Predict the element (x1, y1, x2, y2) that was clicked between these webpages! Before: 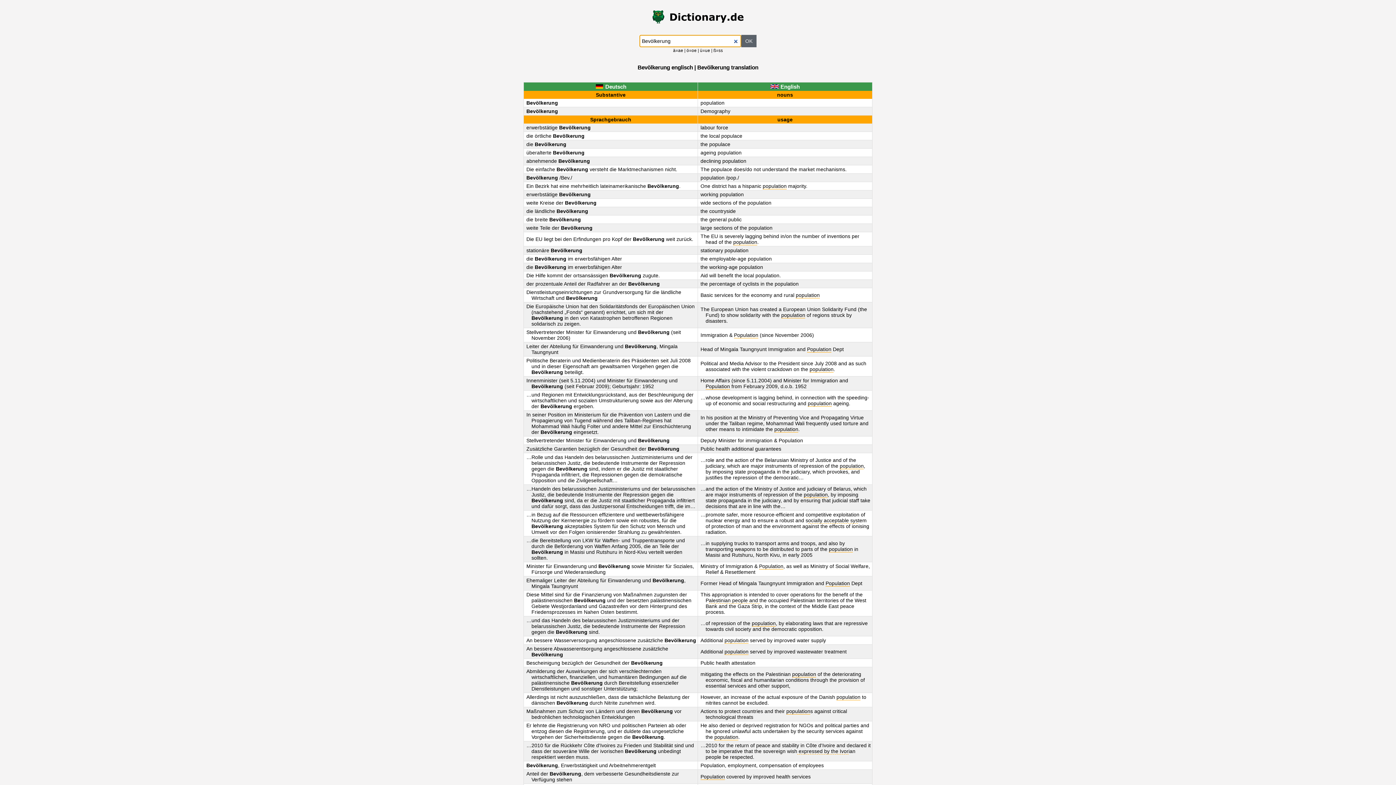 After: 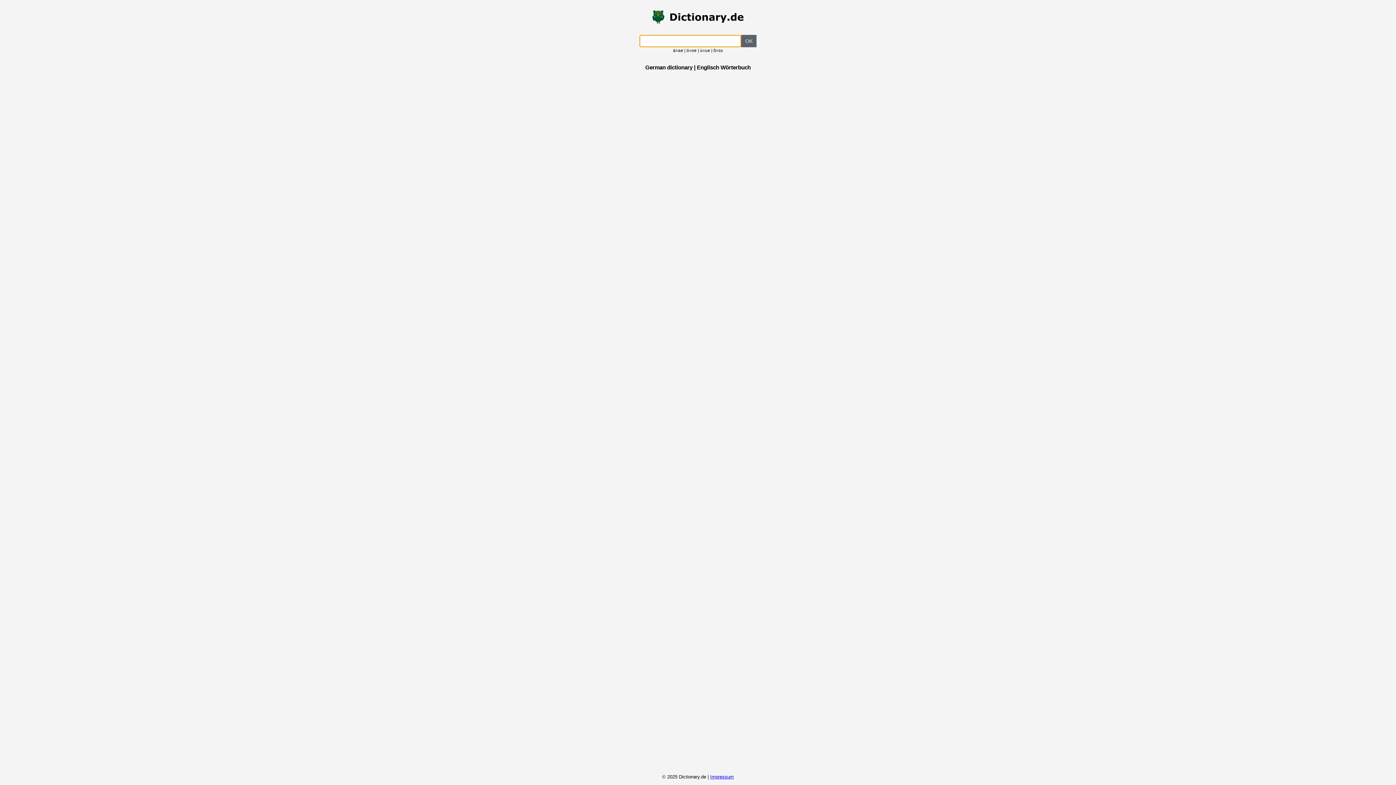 Action: bbox: (523, 10, 872, 24)